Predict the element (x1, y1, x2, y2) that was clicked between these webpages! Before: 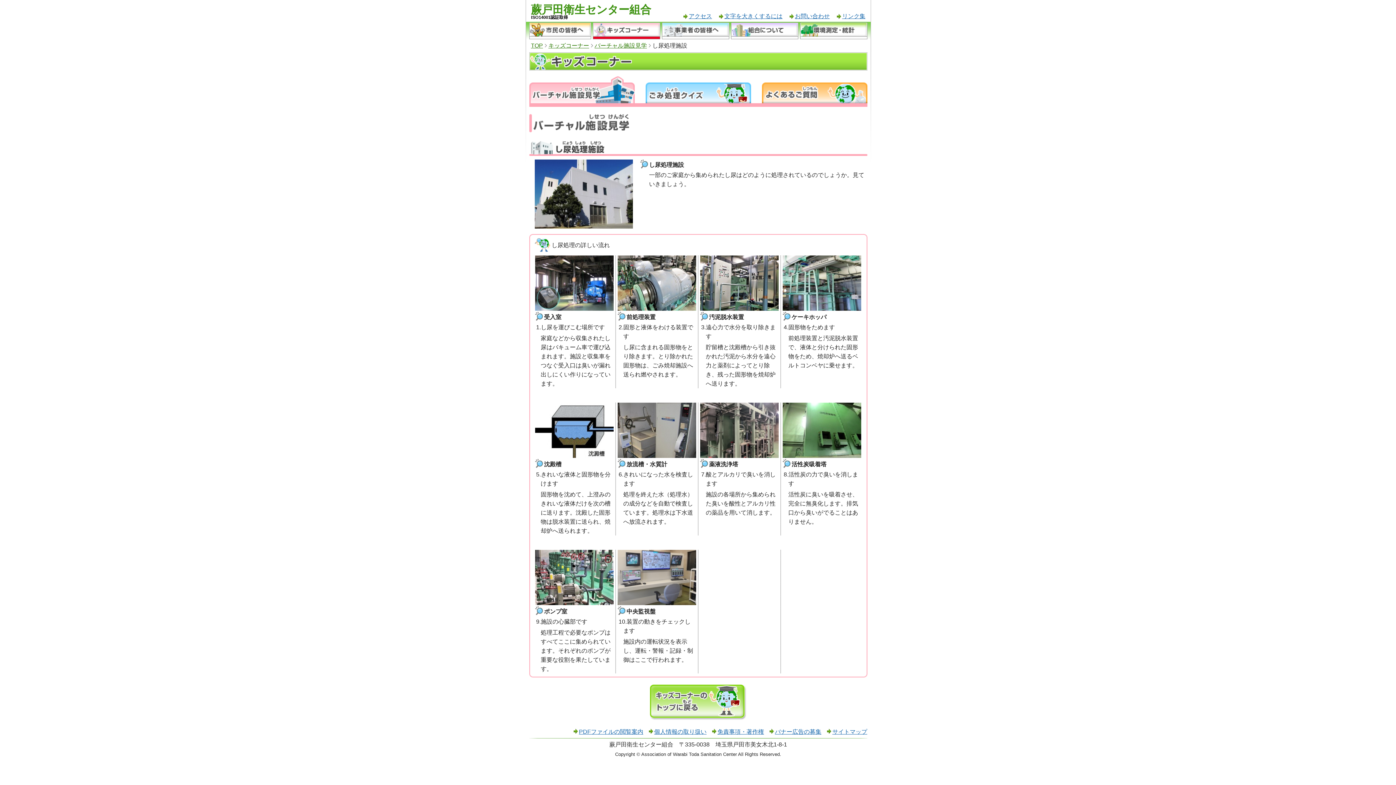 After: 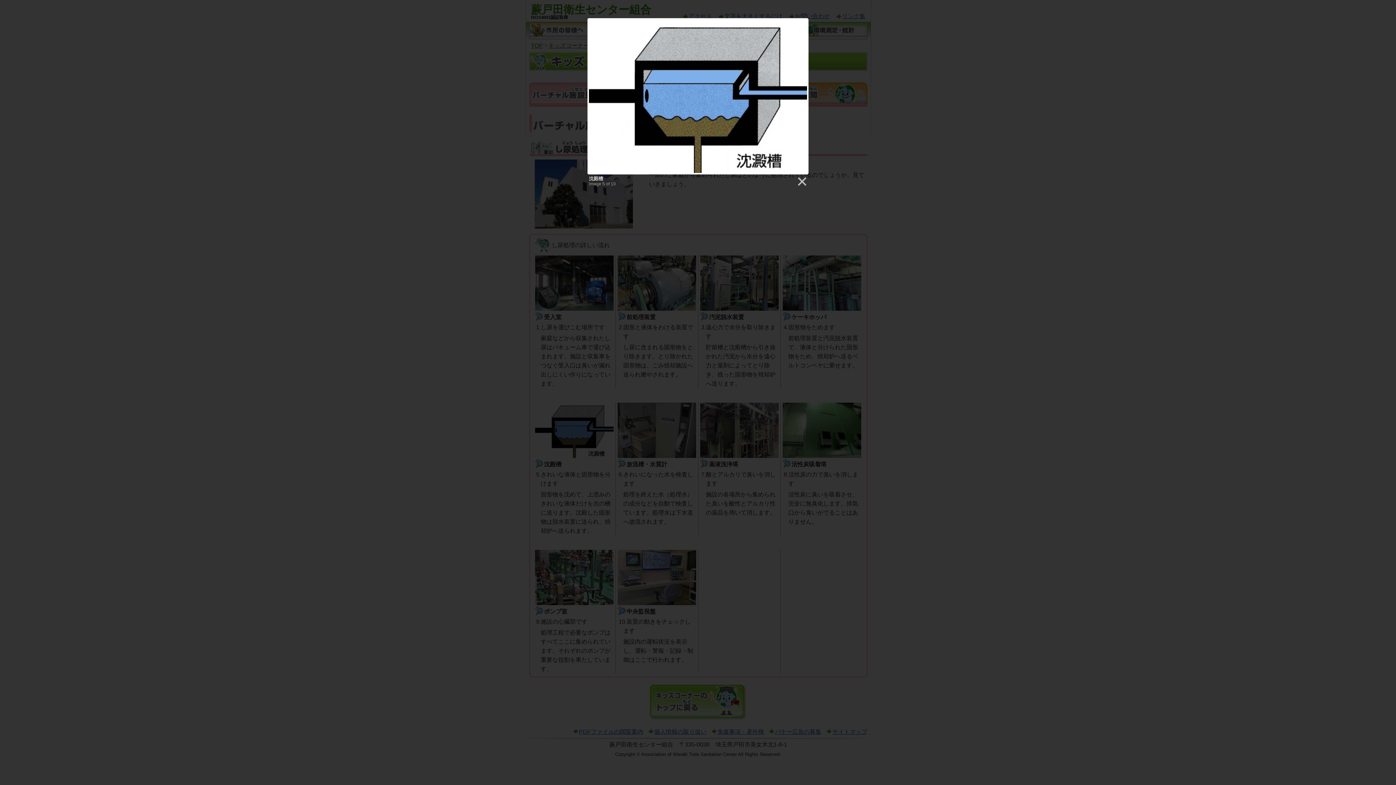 Action: bbox: (535, 452, 613, 458)